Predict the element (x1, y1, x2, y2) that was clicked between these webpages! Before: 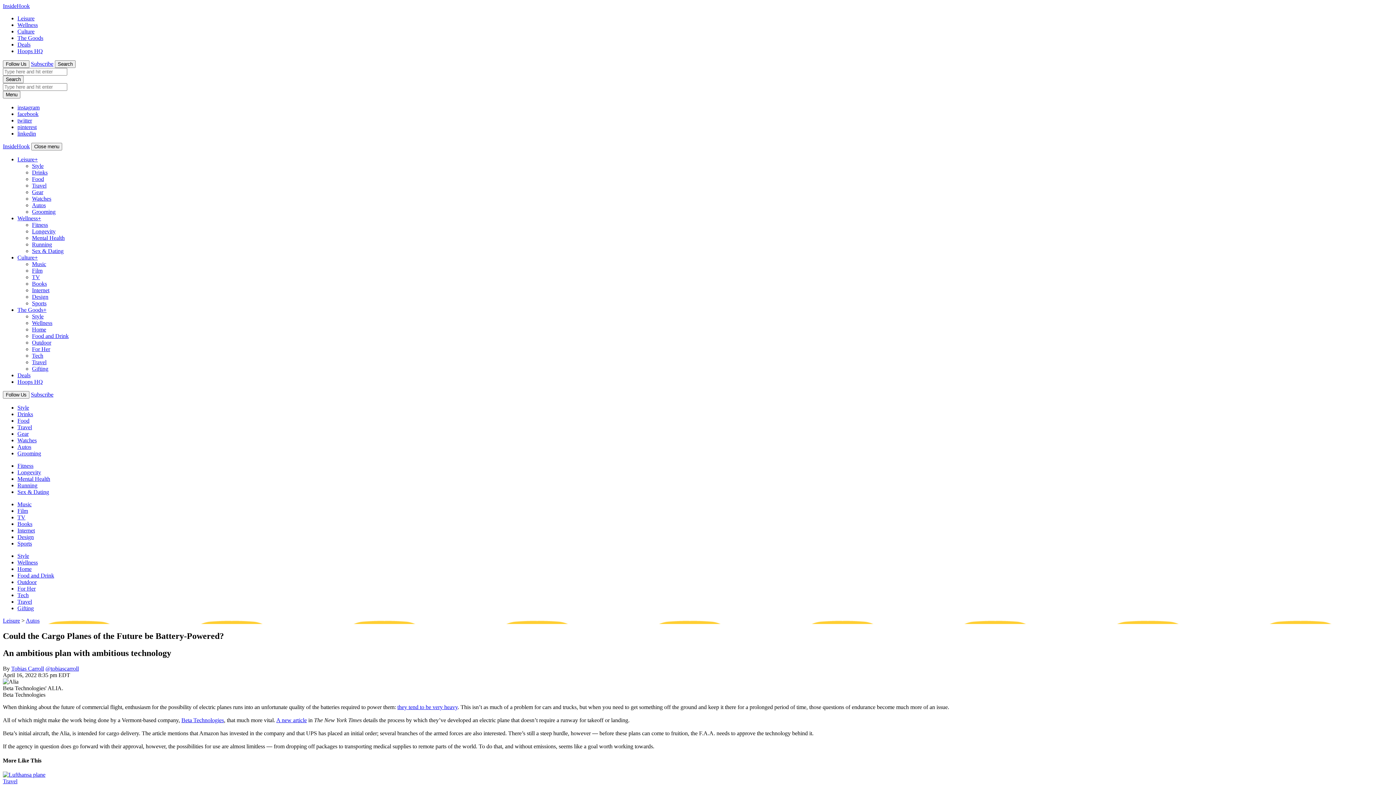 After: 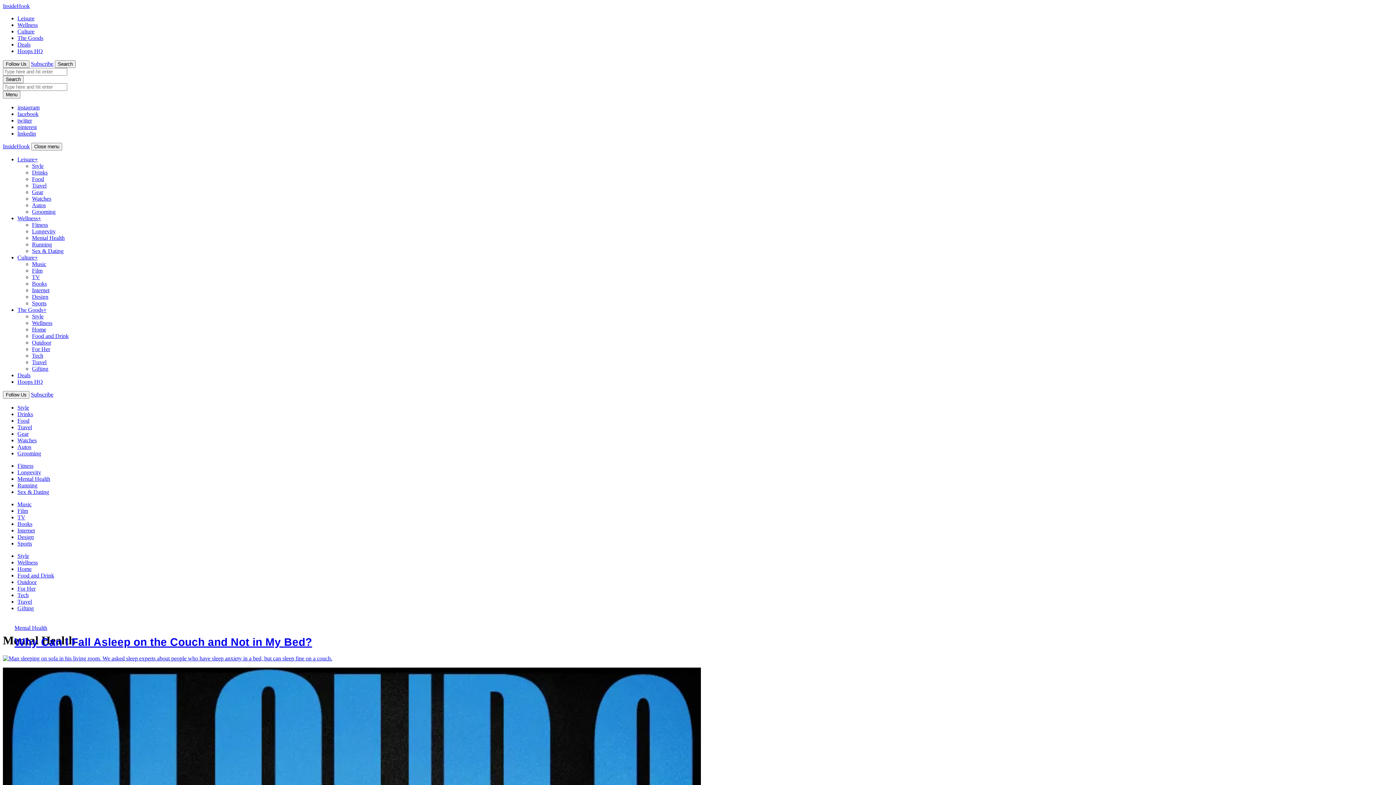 Action: bbox: (32, 234, 64, 241) label: Mental Health